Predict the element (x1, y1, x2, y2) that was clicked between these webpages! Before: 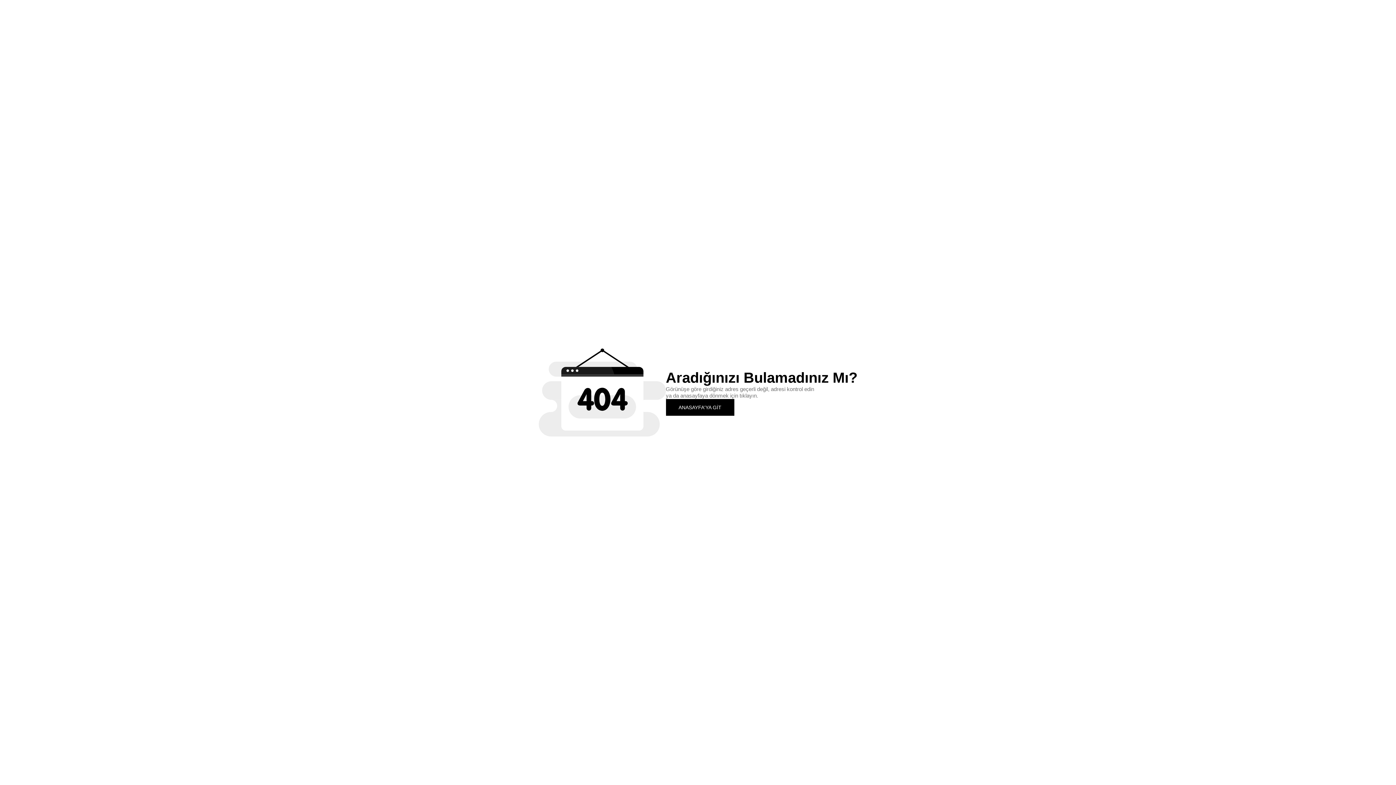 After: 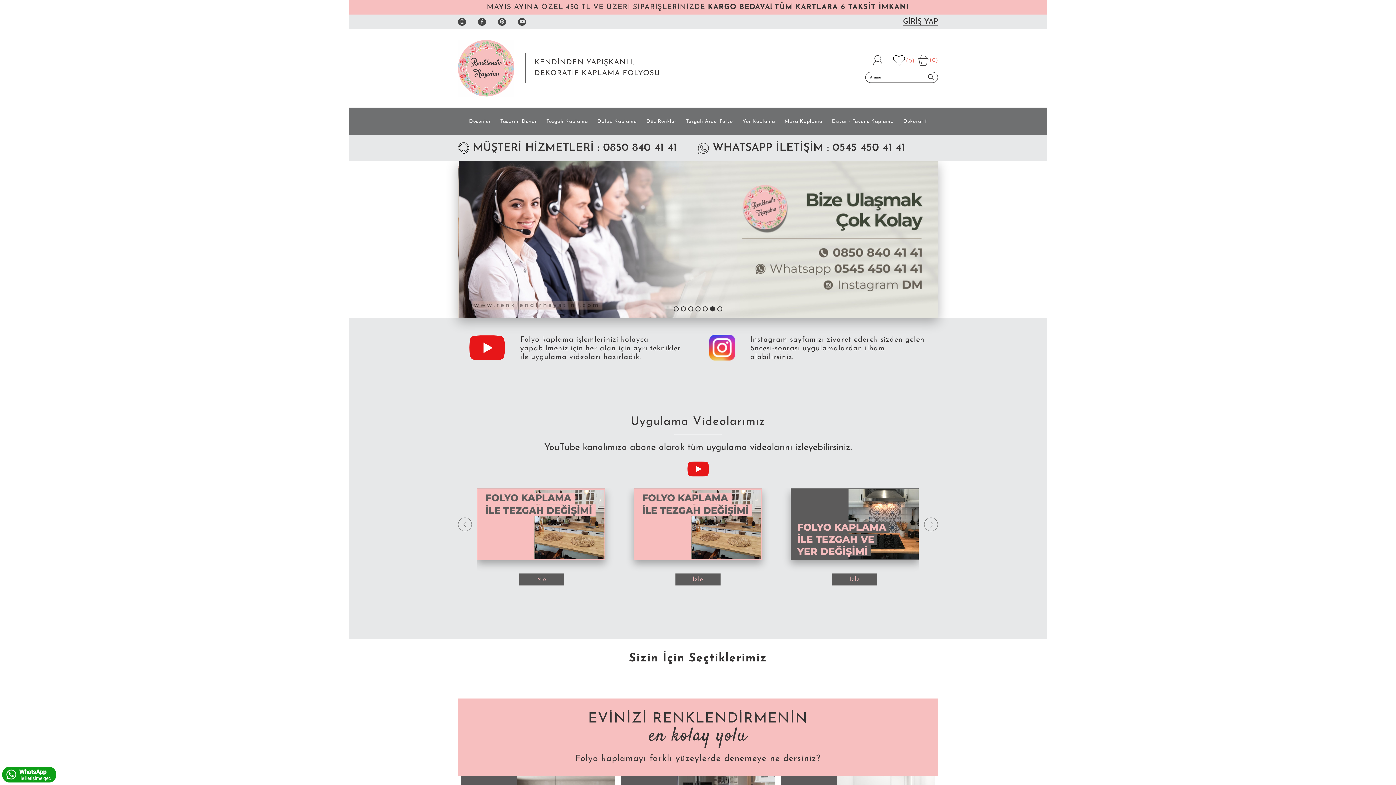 Action: bbox: (666, 399, 734, 415) label: ANASAYFA'YA GİT